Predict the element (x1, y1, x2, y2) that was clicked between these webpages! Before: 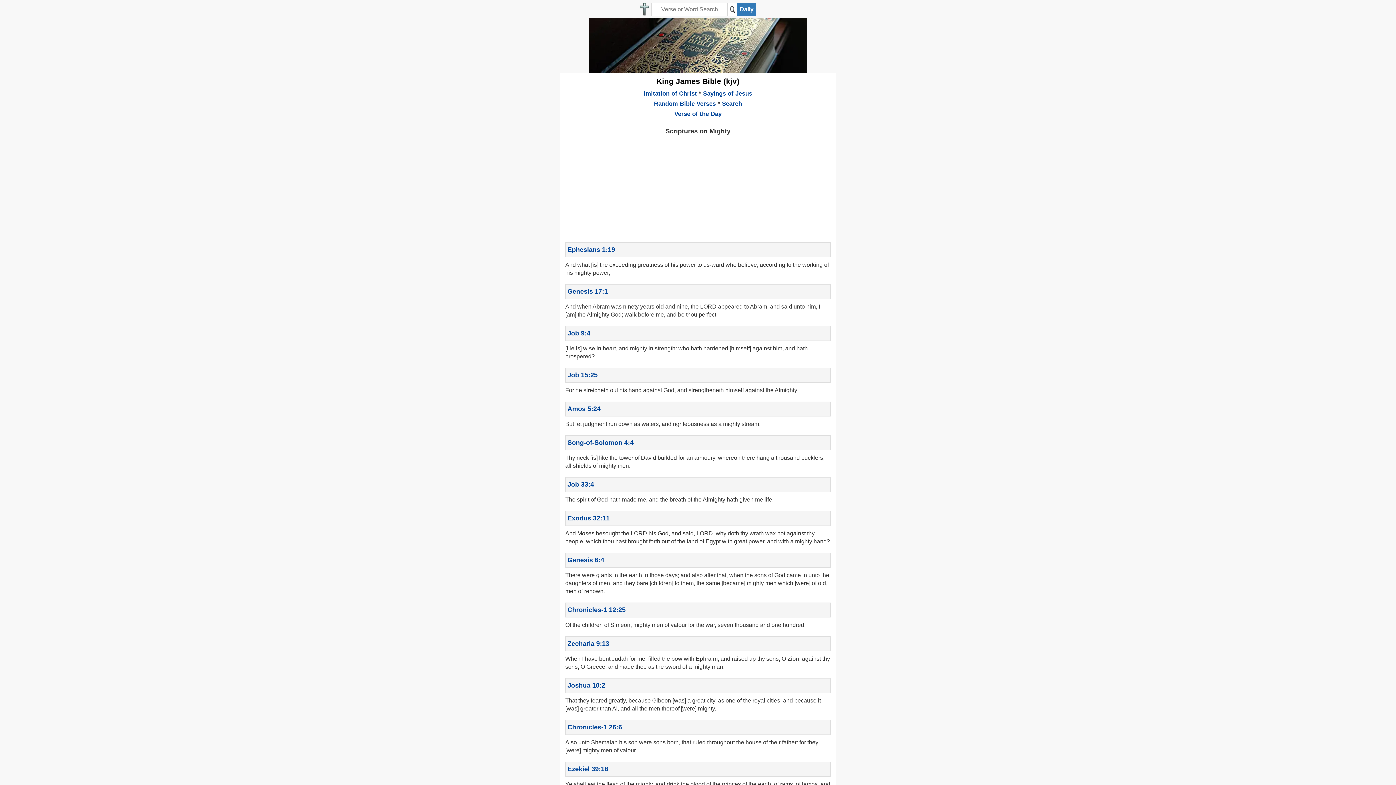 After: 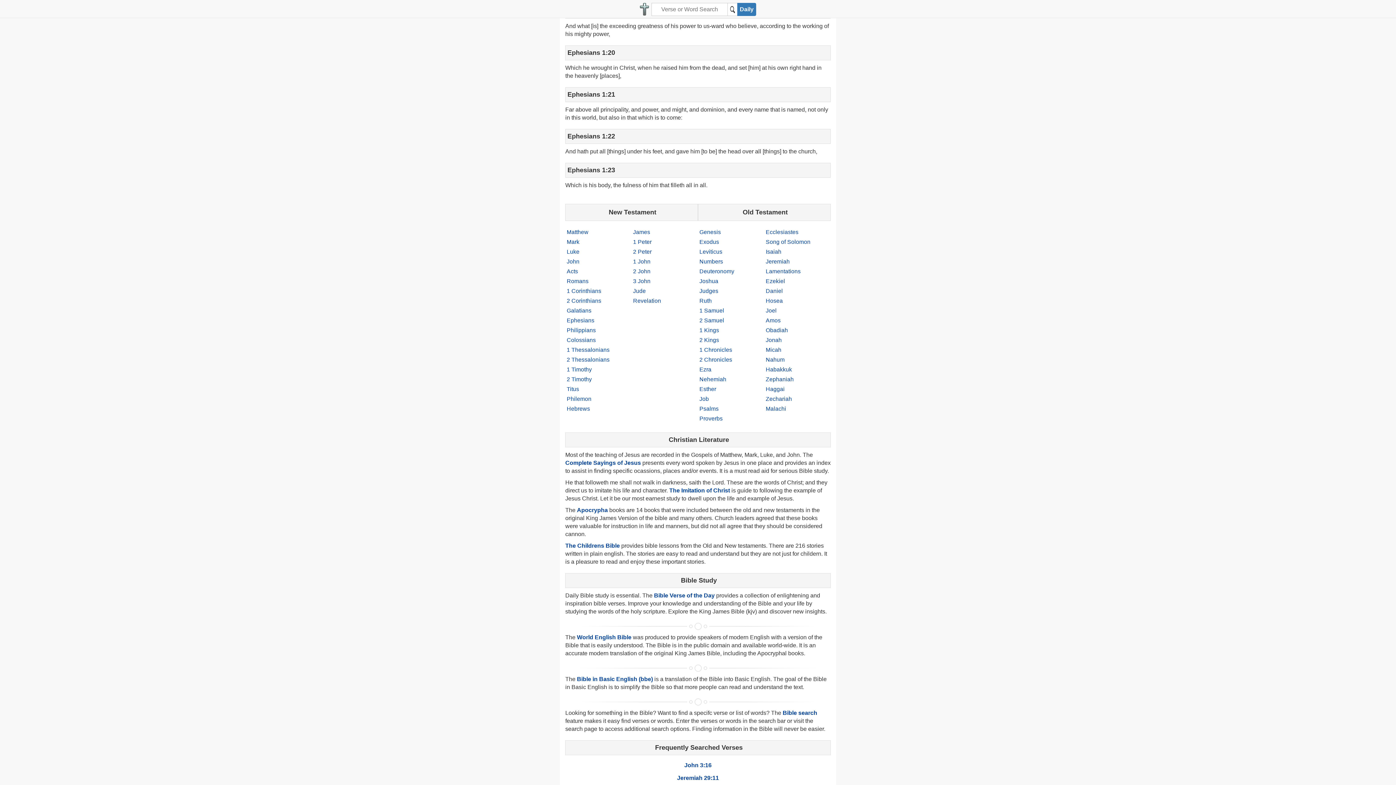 Action: label: Ephesians 1:19 bbox: (567, 246, 615, 253)